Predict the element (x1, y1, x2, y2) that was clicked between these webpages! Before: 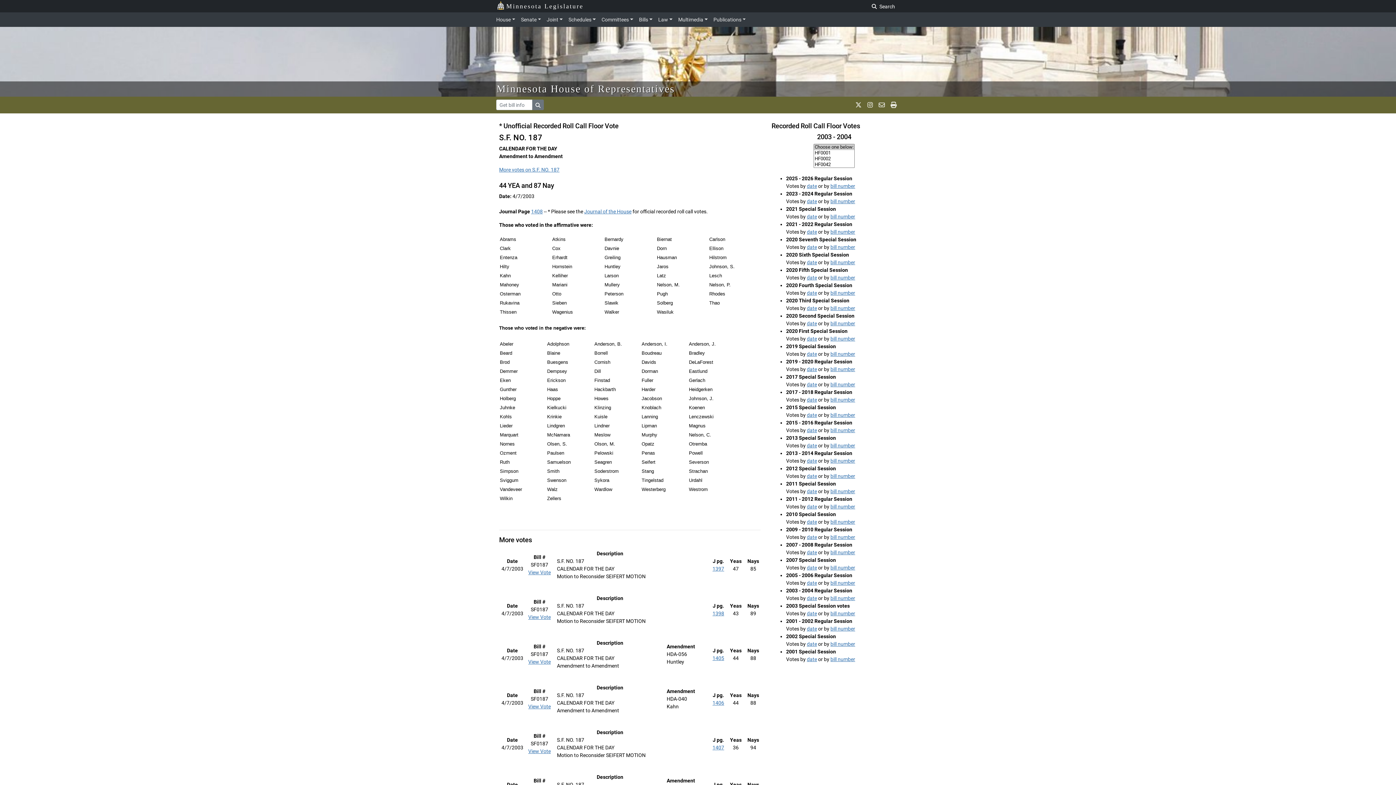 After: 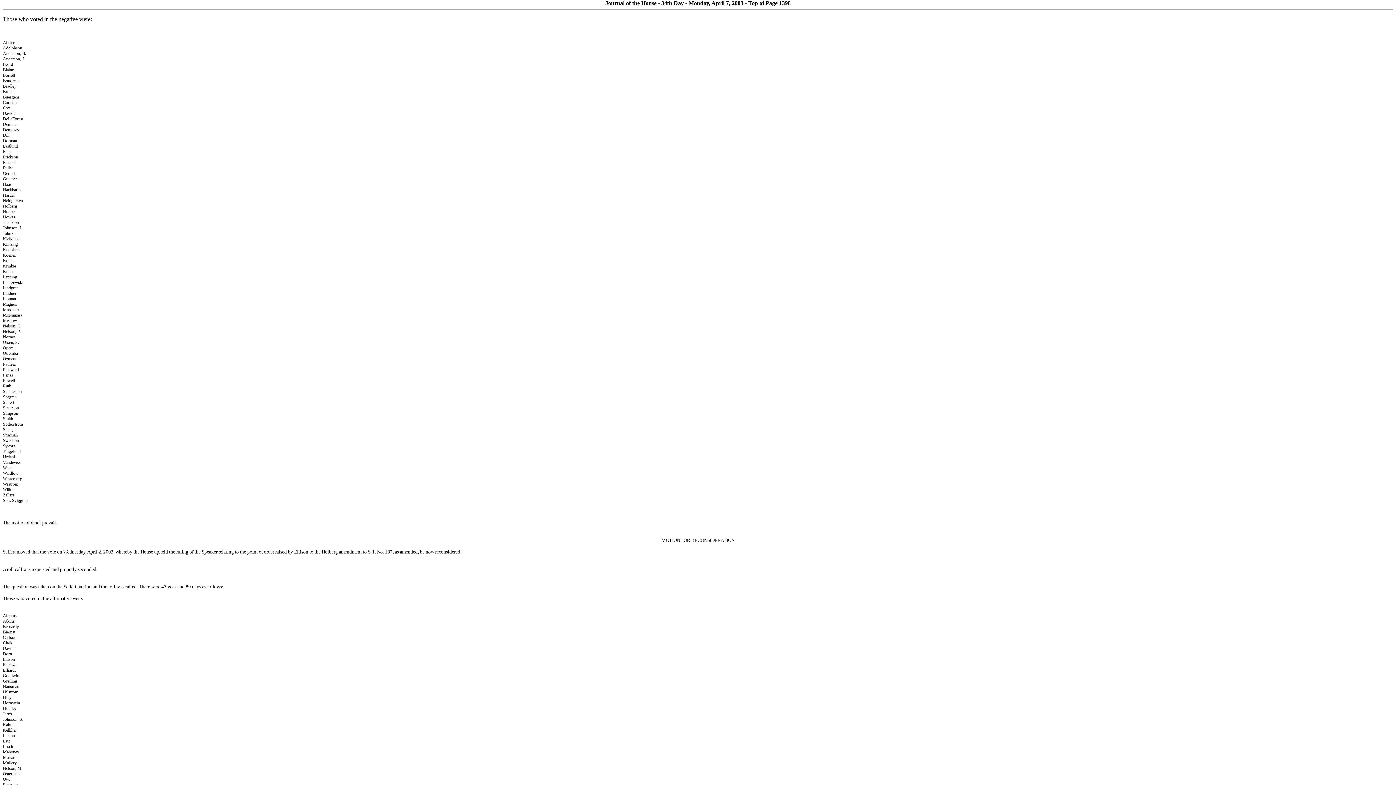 Action: label: 1398 bbox: (712, 610, 724, 616)